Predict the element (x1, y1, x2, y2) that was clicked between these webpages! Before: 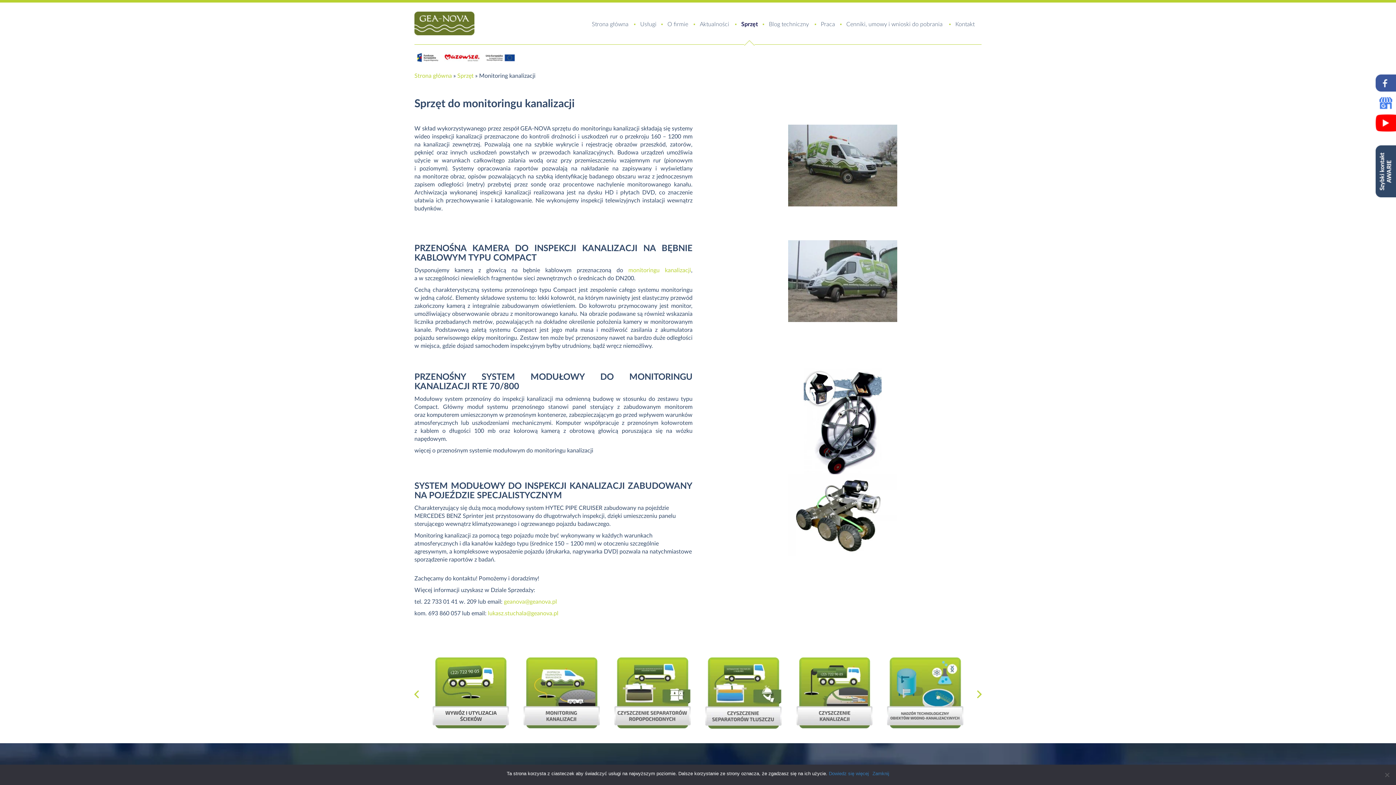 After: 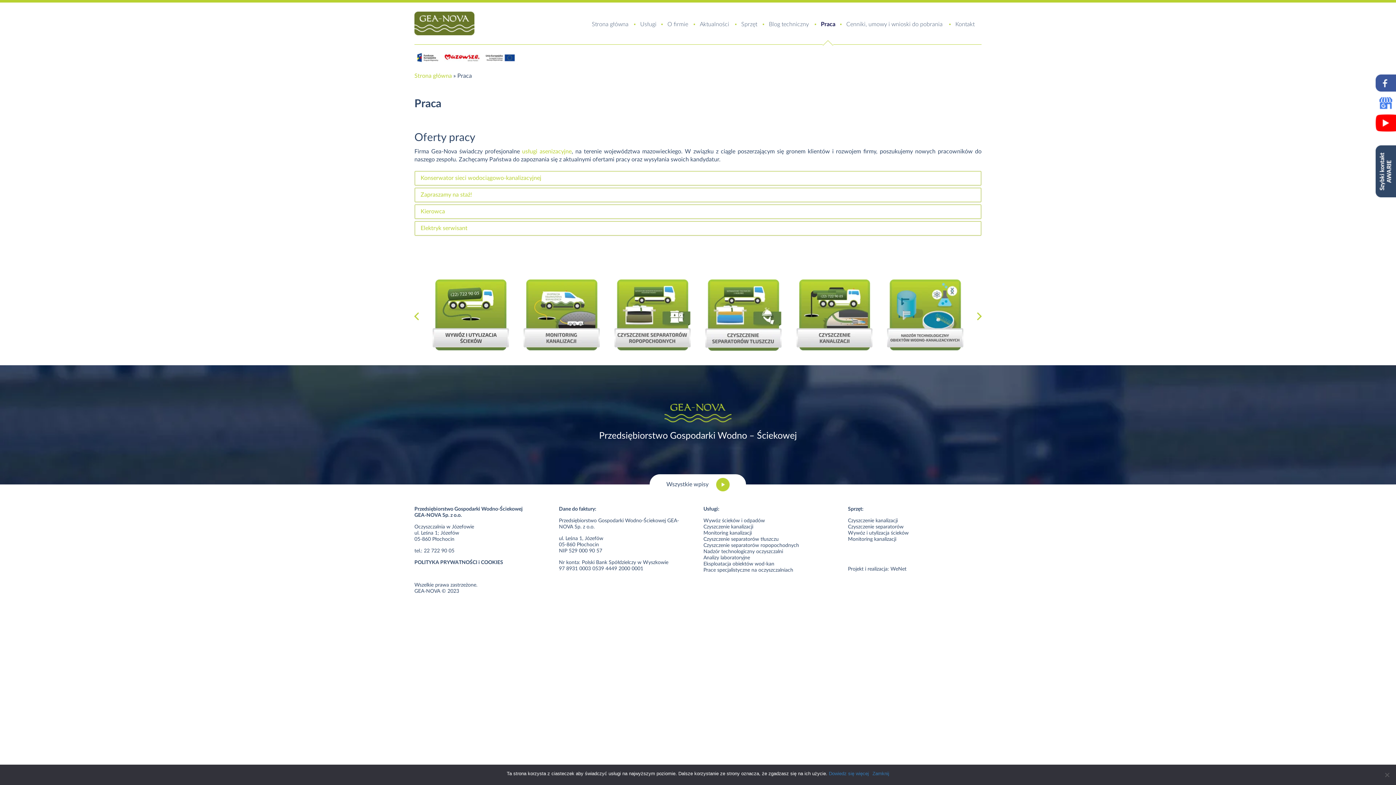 Action: label: Praca bbox: (815, 15, 841, 33)